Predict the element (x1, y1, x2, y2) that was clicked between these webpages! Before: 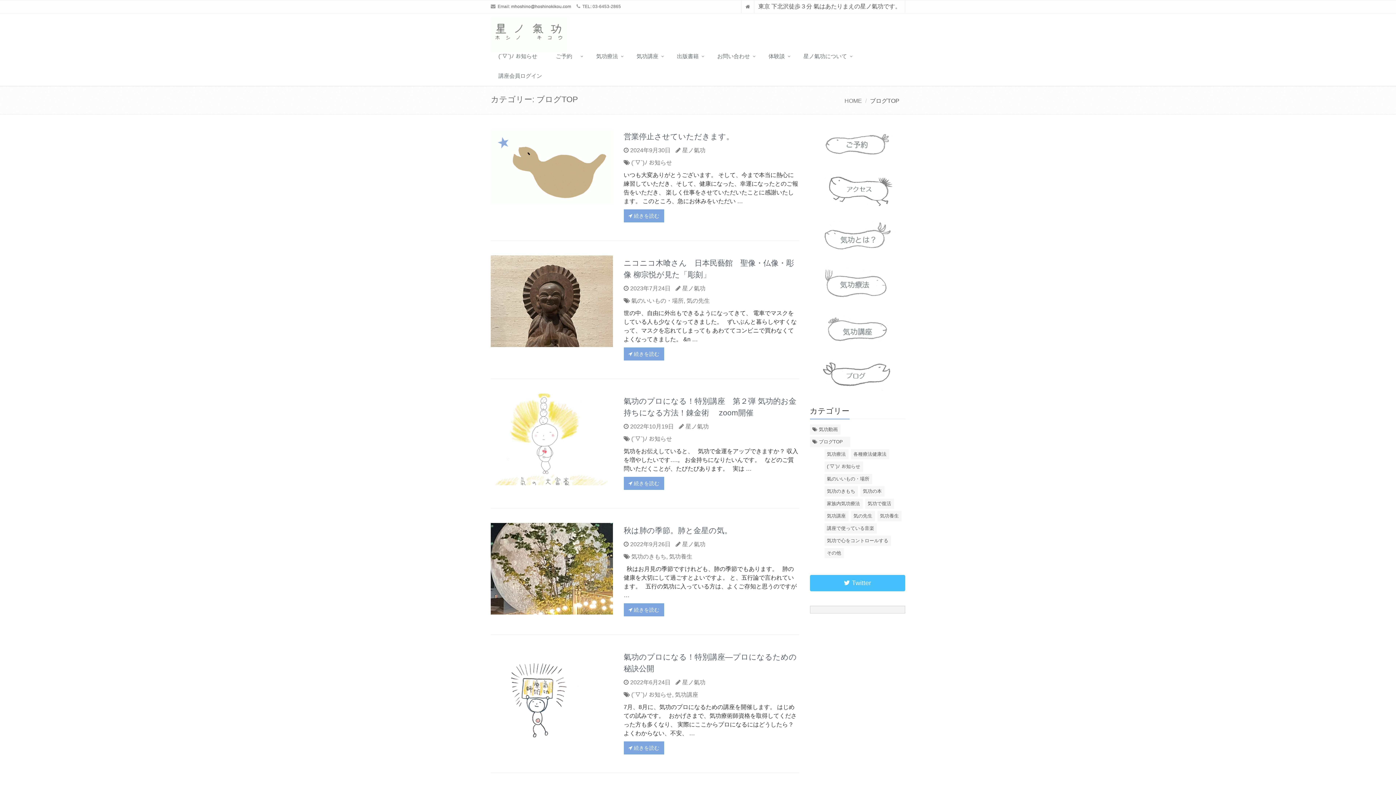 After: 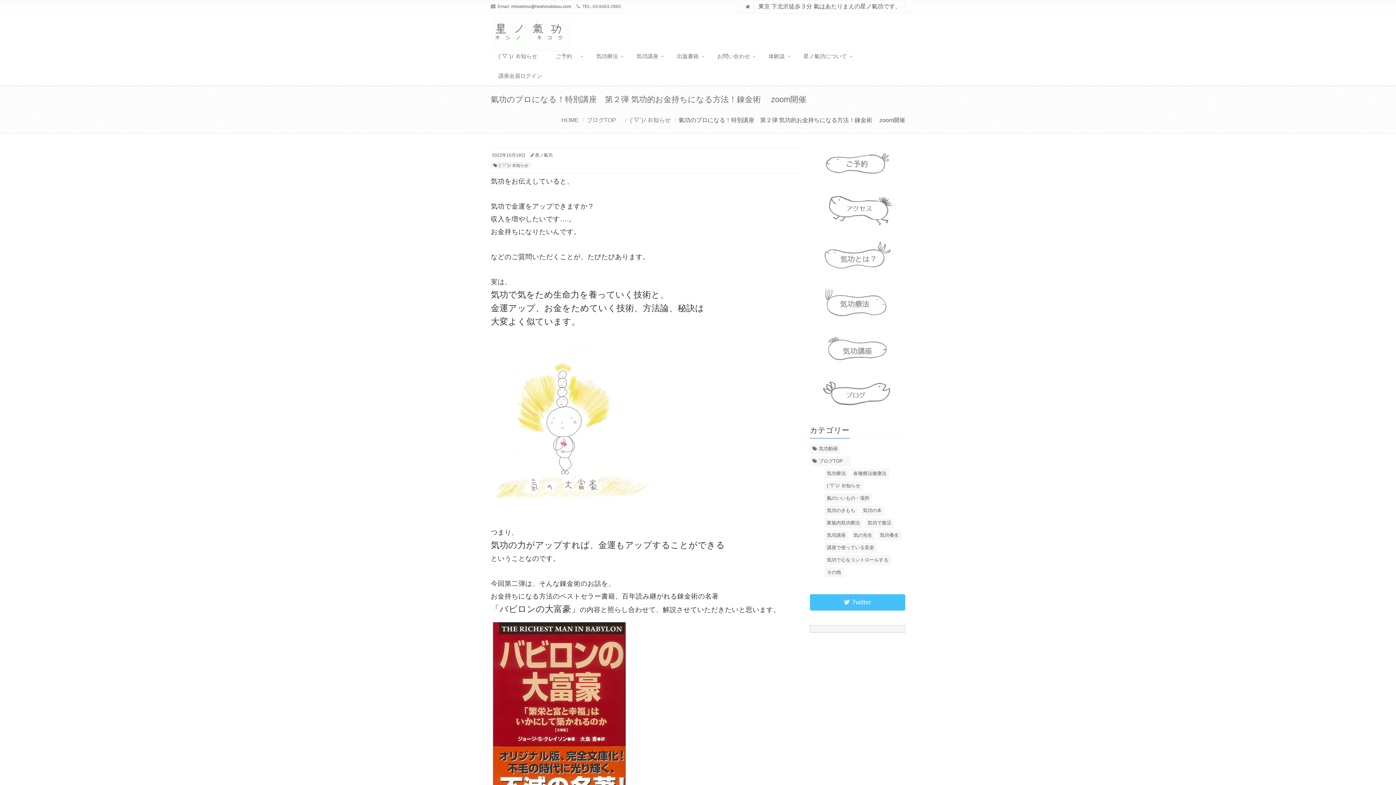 Action: bbox: (490, 393, 612, 485)